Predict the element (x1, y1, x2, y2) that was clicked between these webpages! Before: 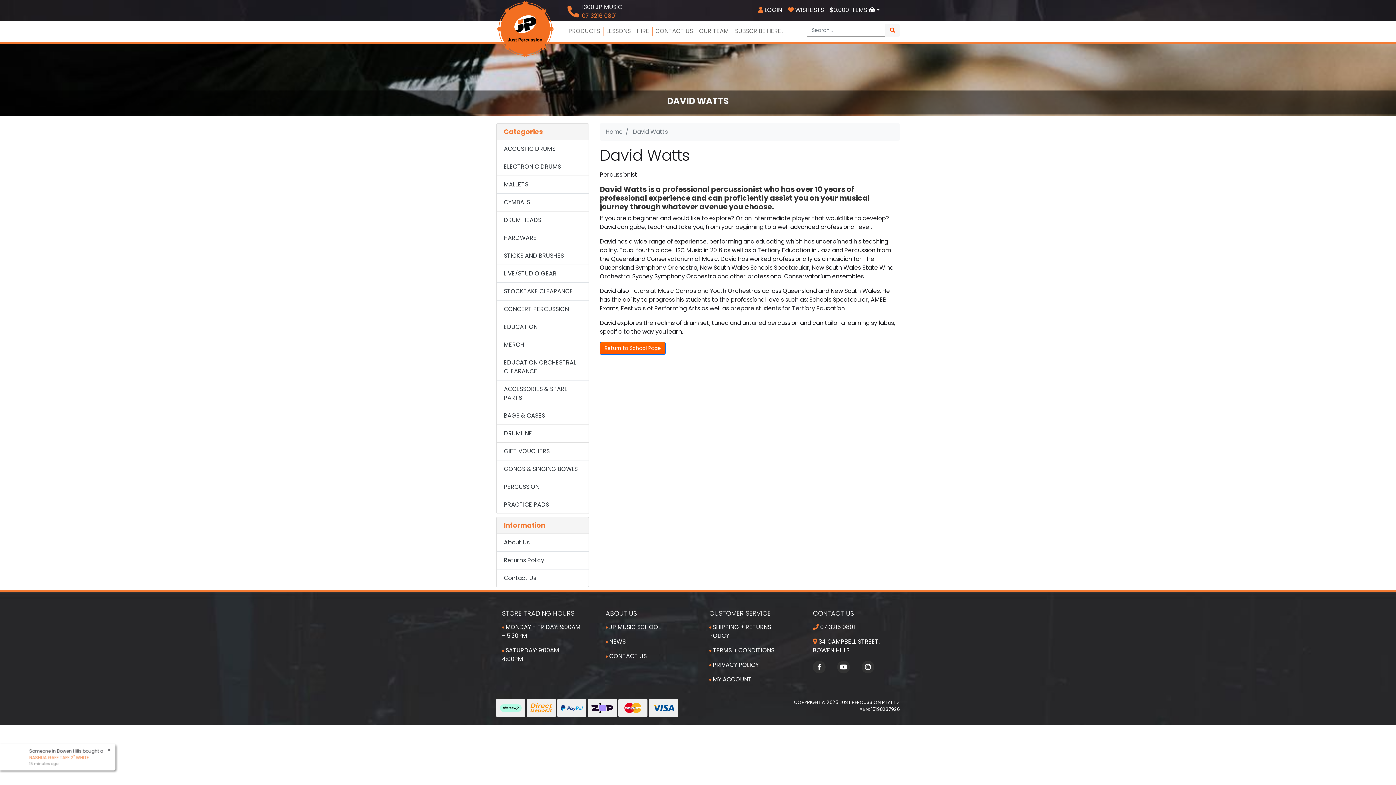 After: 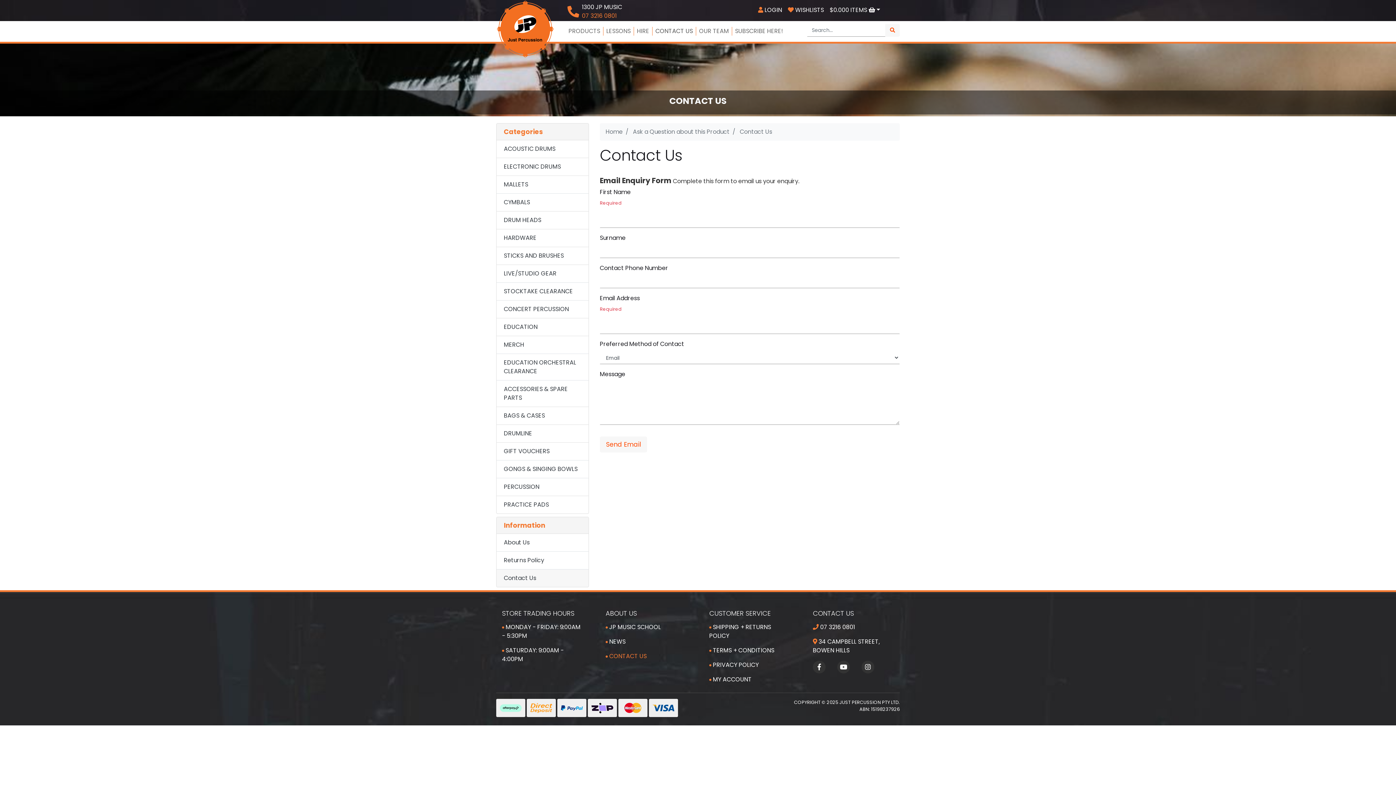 Action: bbox: (496, 569, 588, 587) label: Contact Us